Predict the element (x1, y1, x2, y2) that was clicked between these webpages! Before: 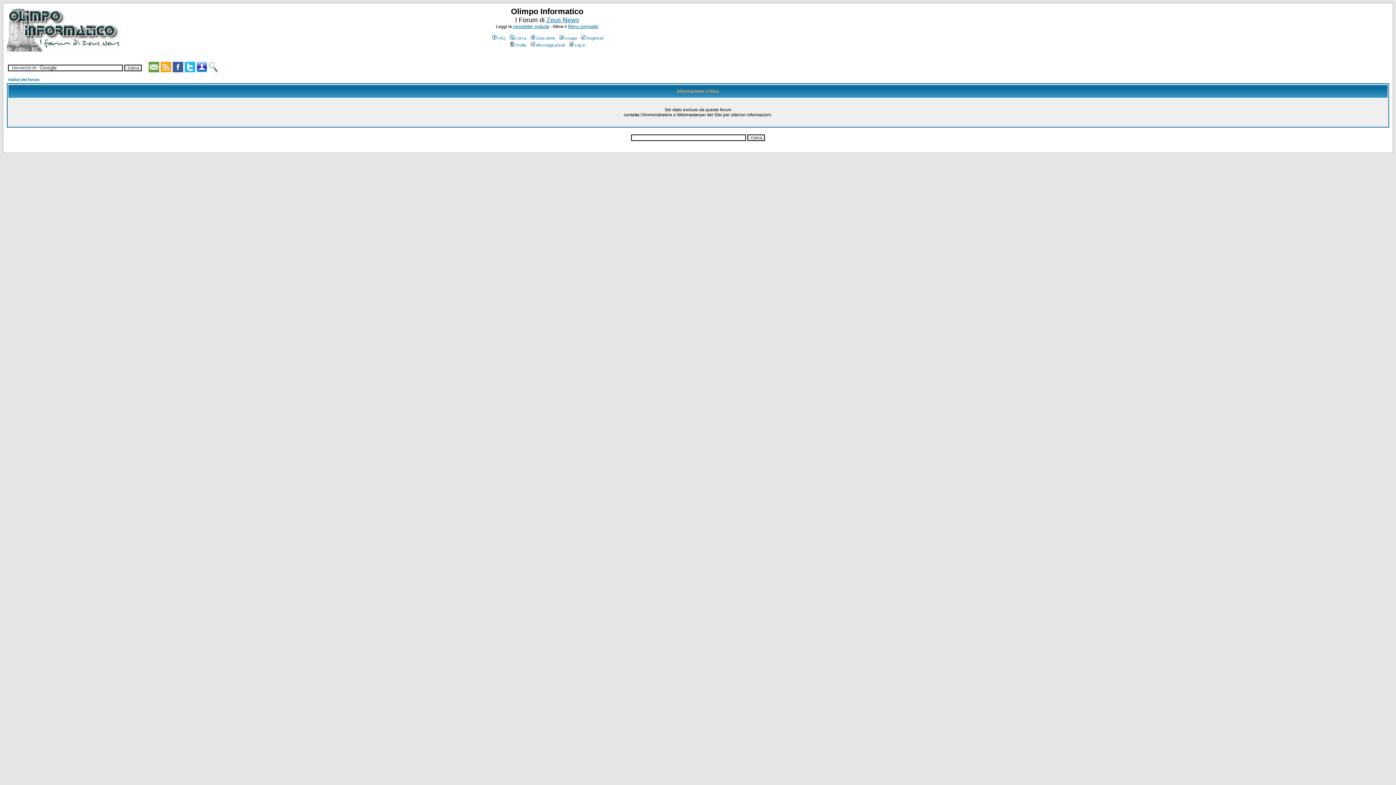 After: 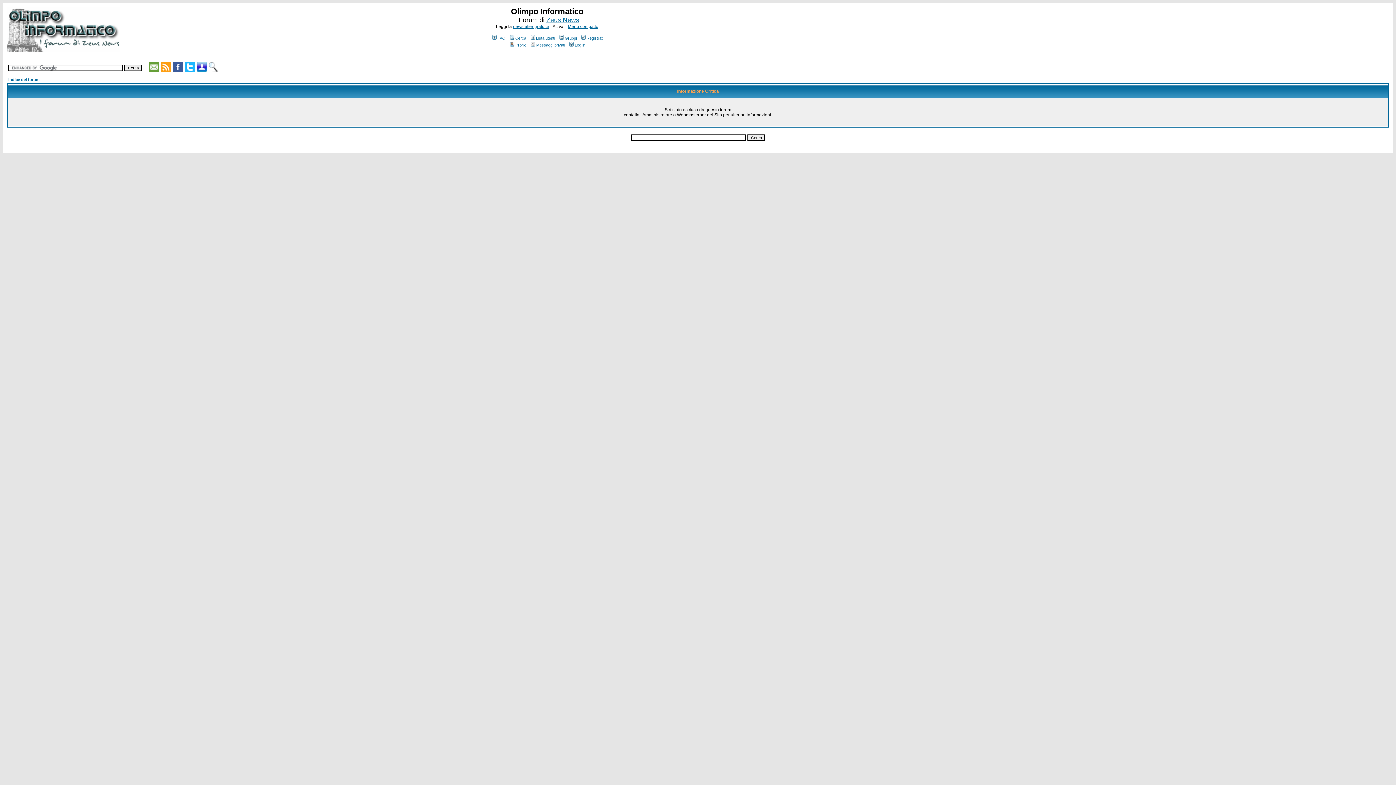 Action: bbox: (568, 42, 585, 47) label: Log in